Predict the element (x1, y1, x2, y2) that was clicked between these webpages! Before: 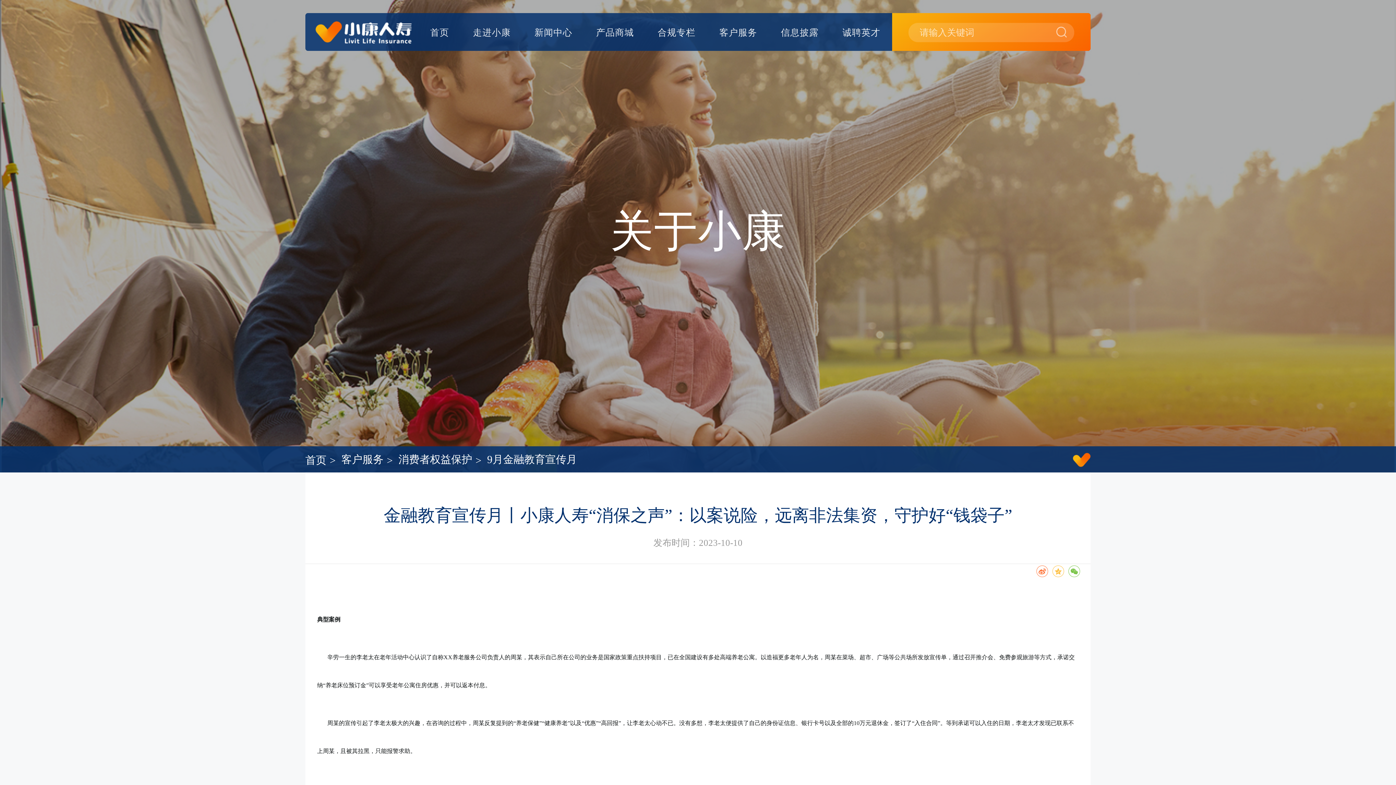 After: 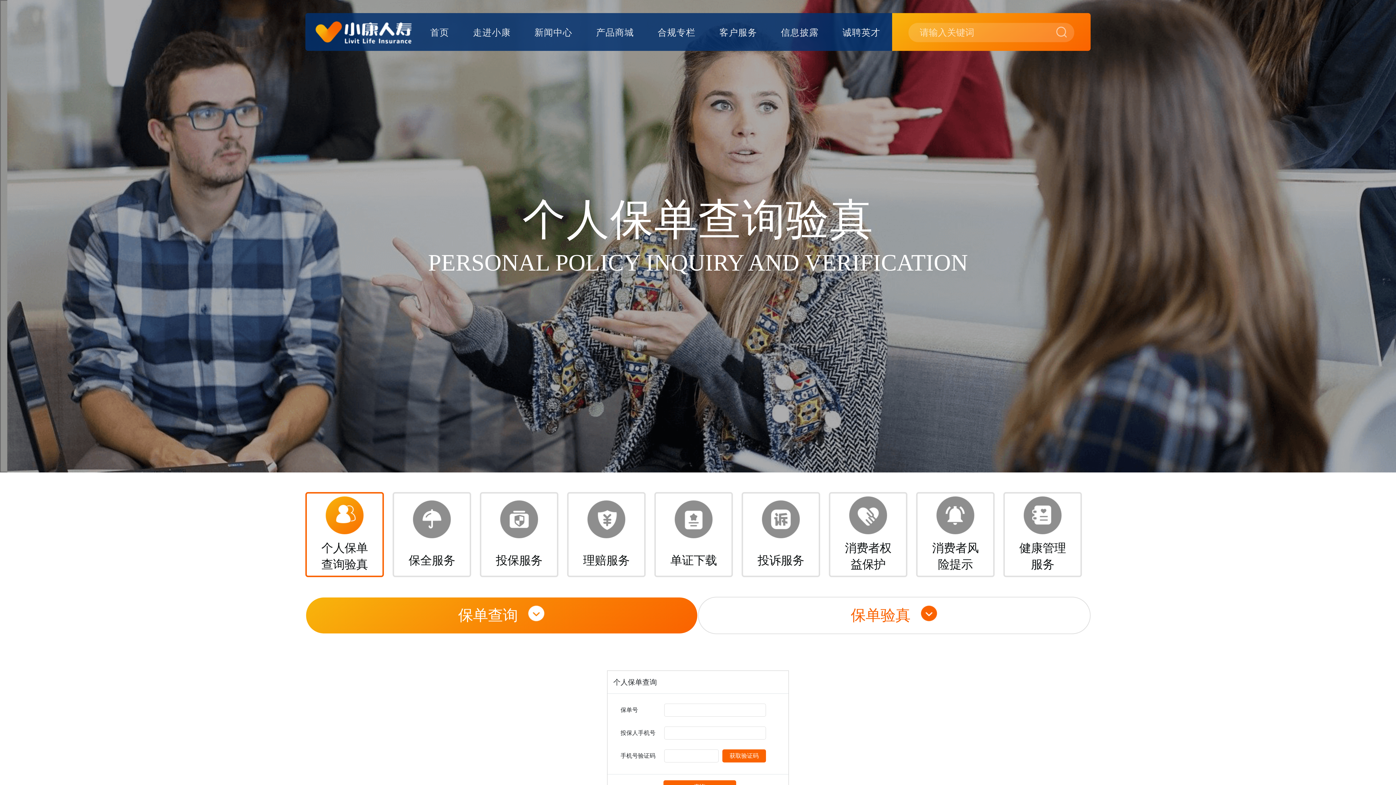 Action: label: 客户服务 bbox: (719, 27, 757, 37)